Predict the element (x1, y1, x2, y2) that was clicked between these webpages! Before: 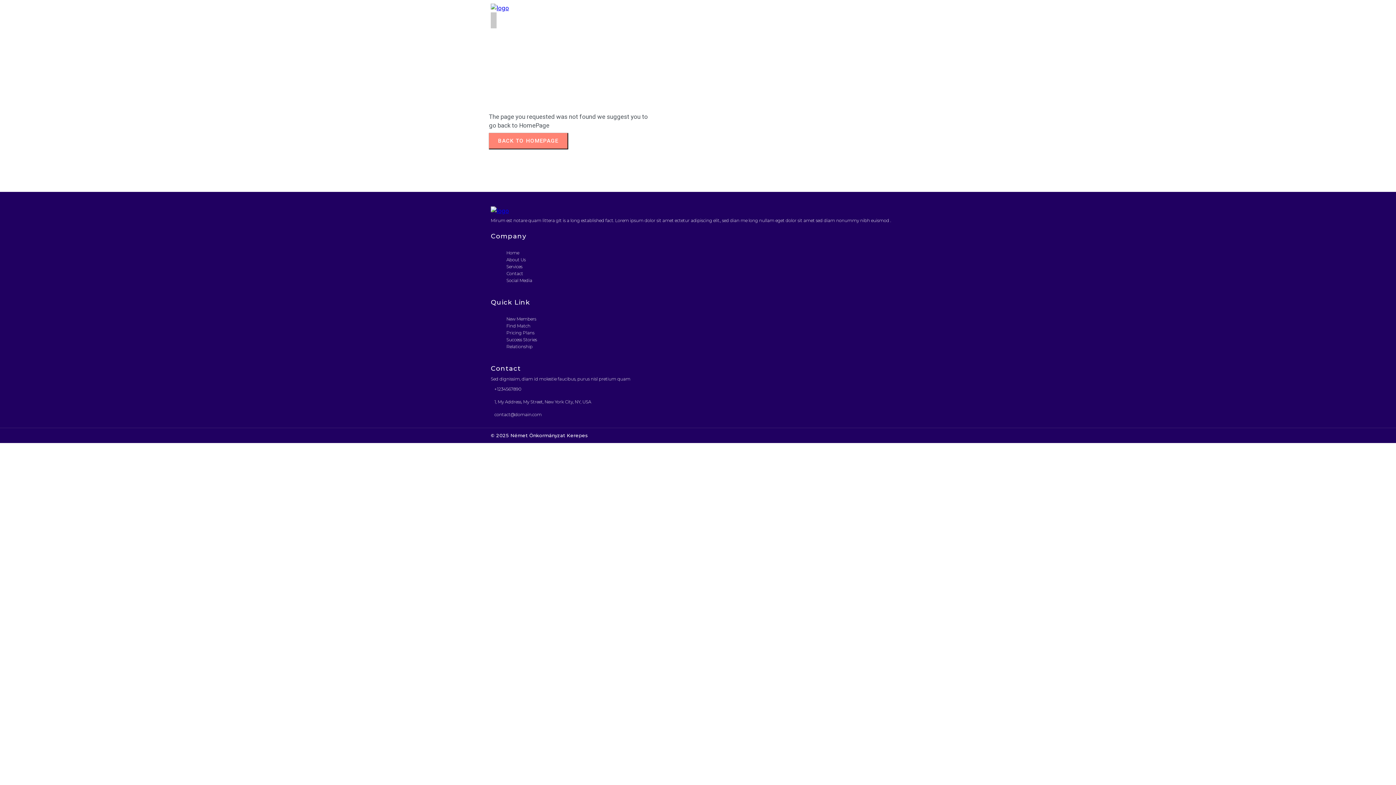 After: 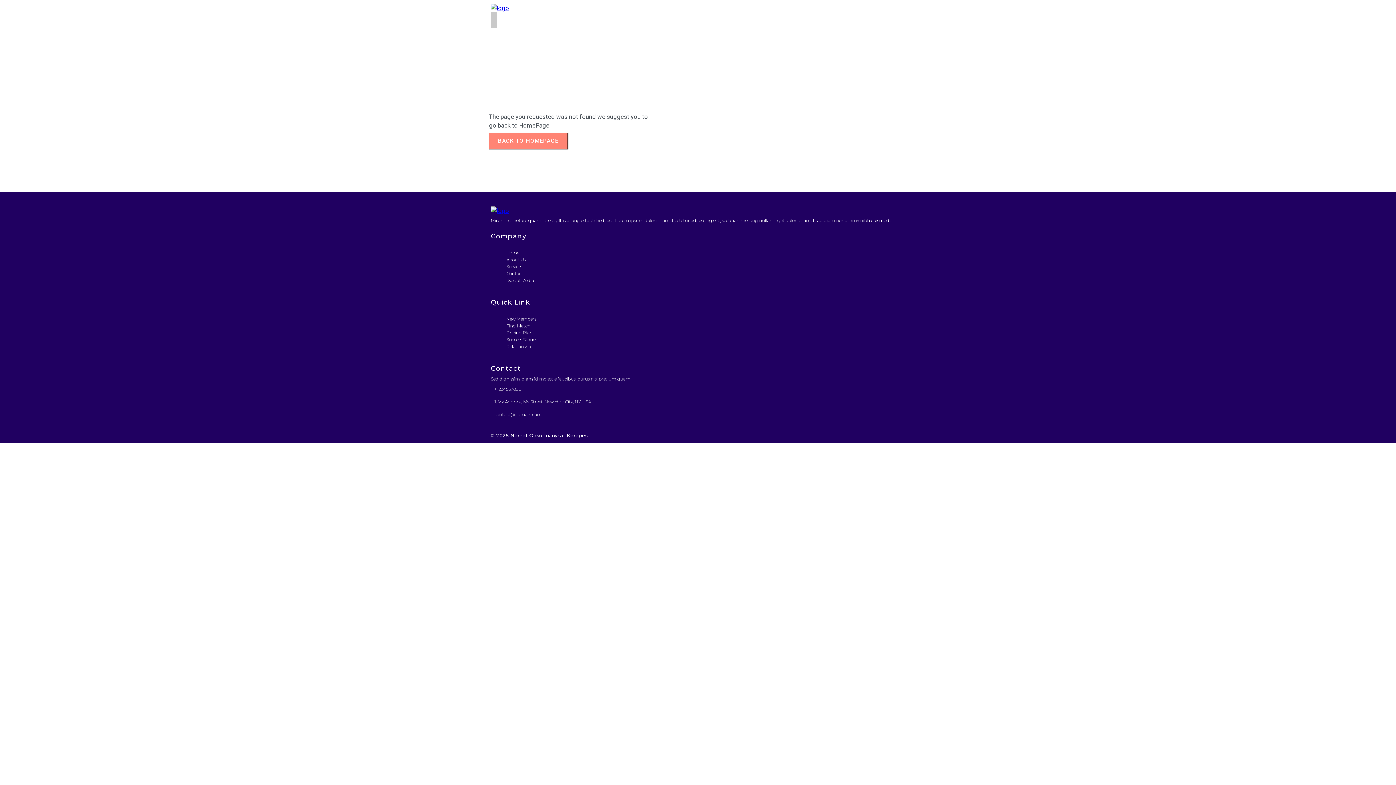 Action: label: Social Media bbox: (505, 276, 532, 284)